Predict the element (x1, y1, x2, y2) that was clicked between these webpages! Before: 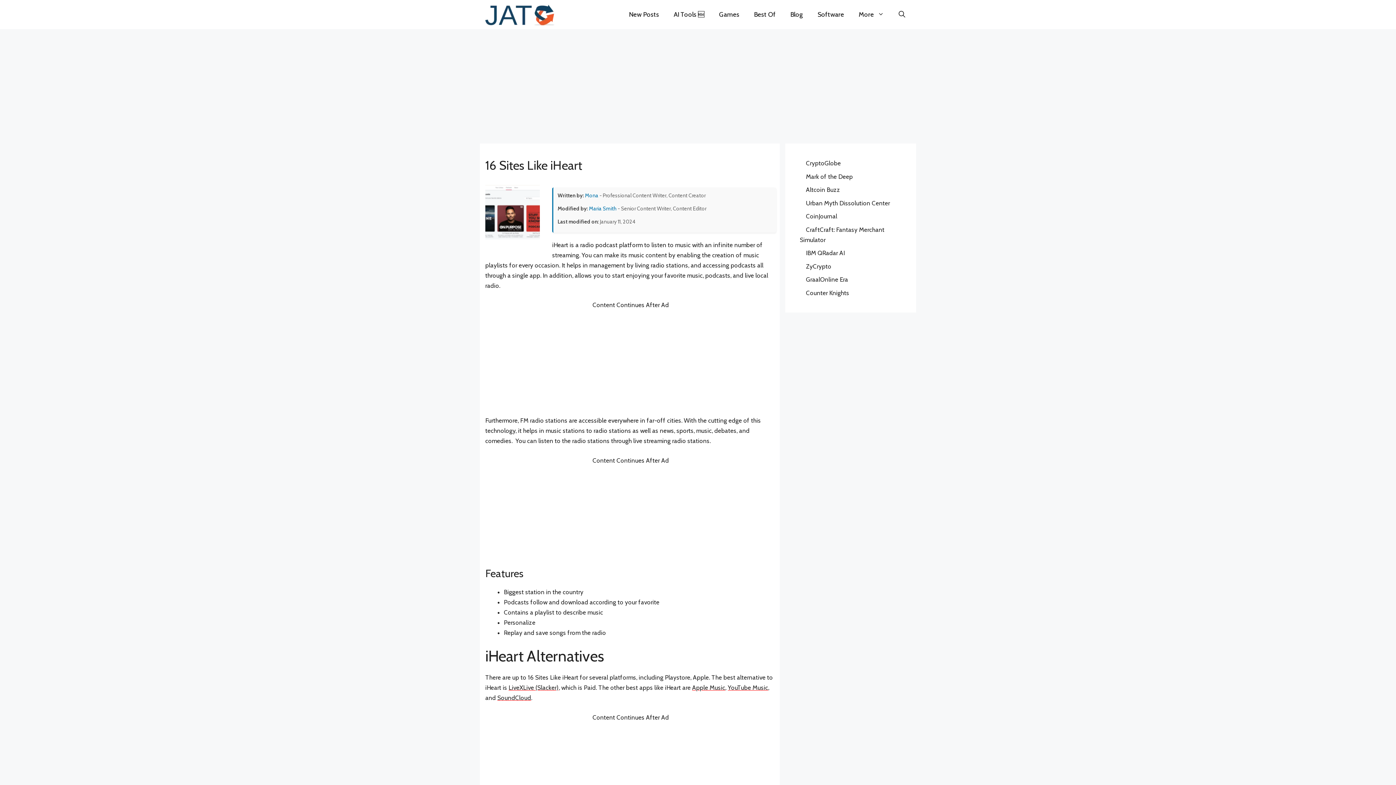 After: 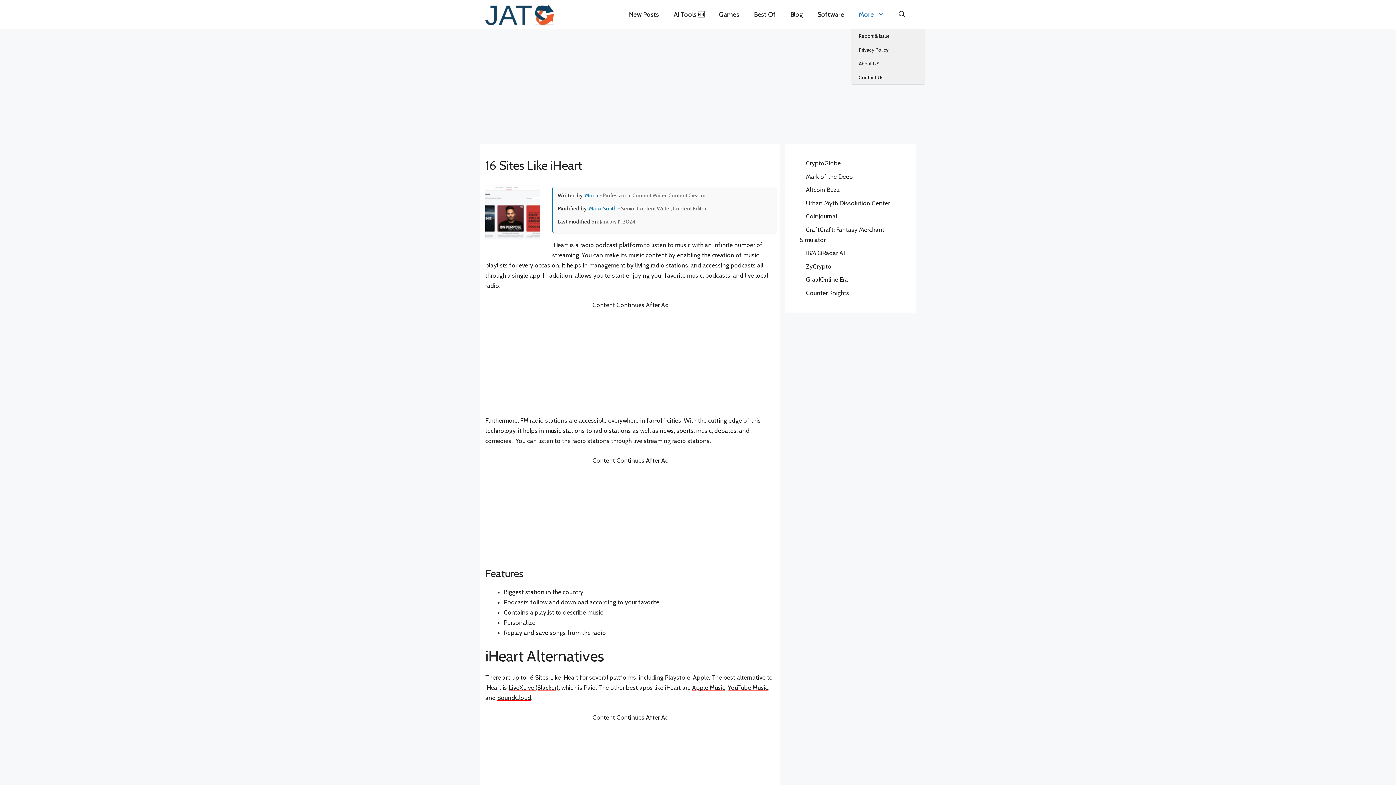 Action: bbox: (851, 0, 891, 29) label: More